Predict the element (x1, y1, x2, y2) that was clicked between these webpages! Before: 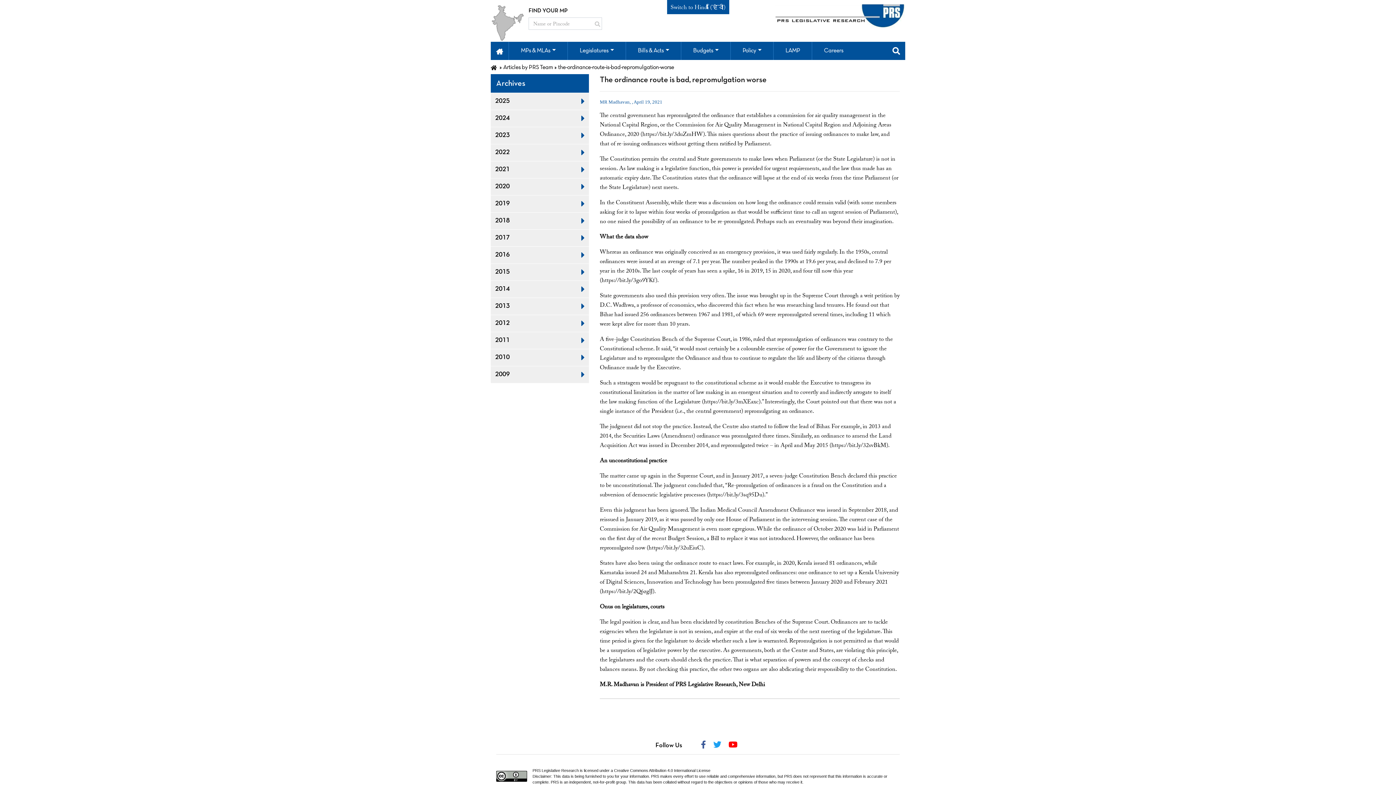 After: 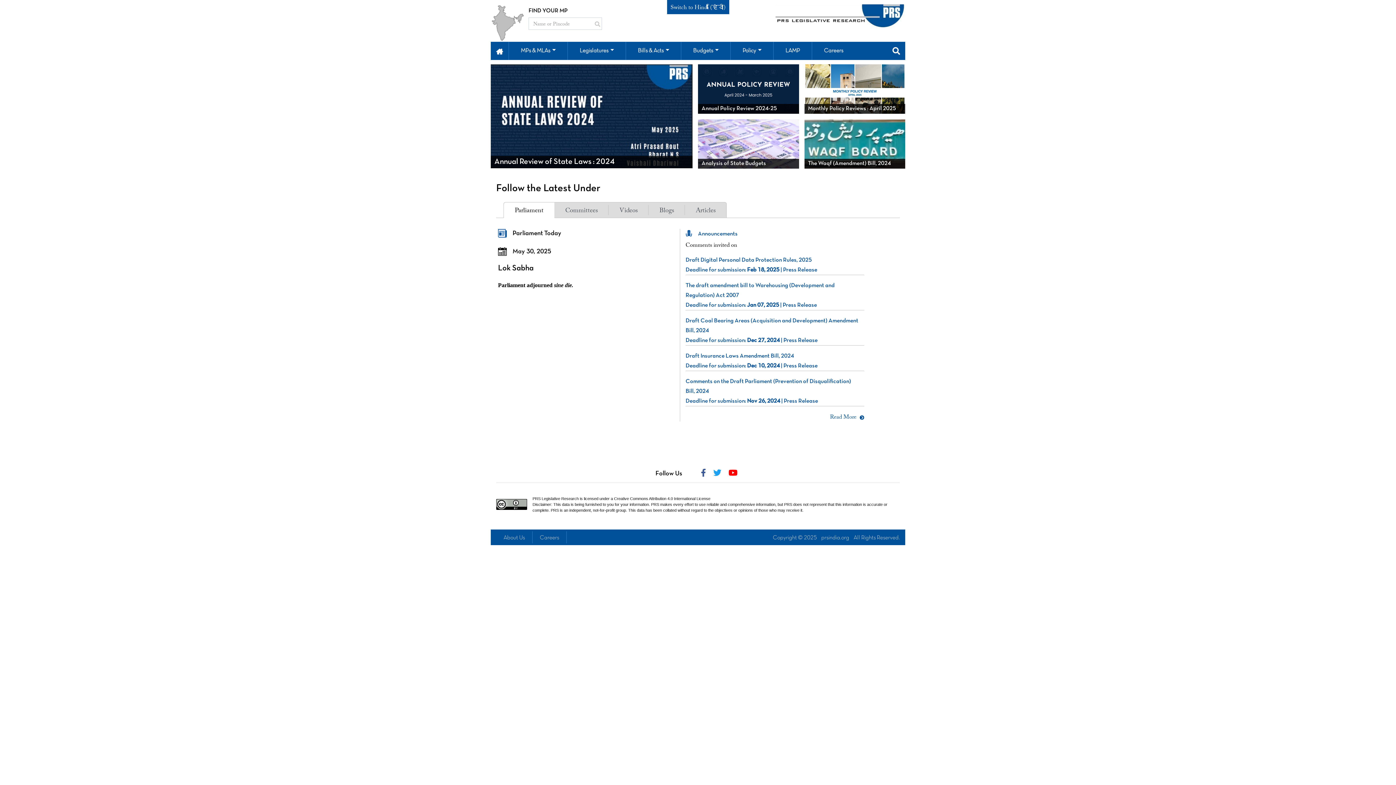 Action: bbox: (490, 65, 497, 70)